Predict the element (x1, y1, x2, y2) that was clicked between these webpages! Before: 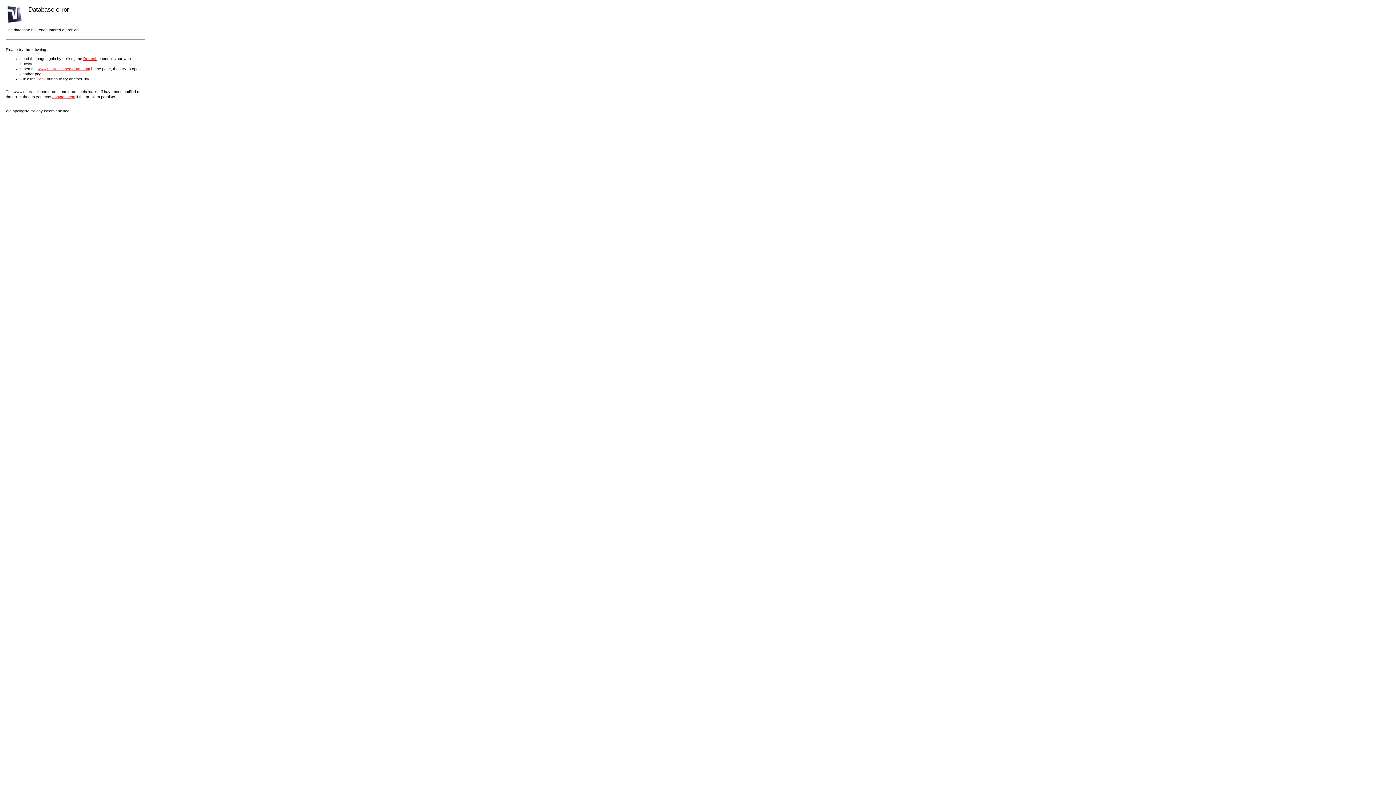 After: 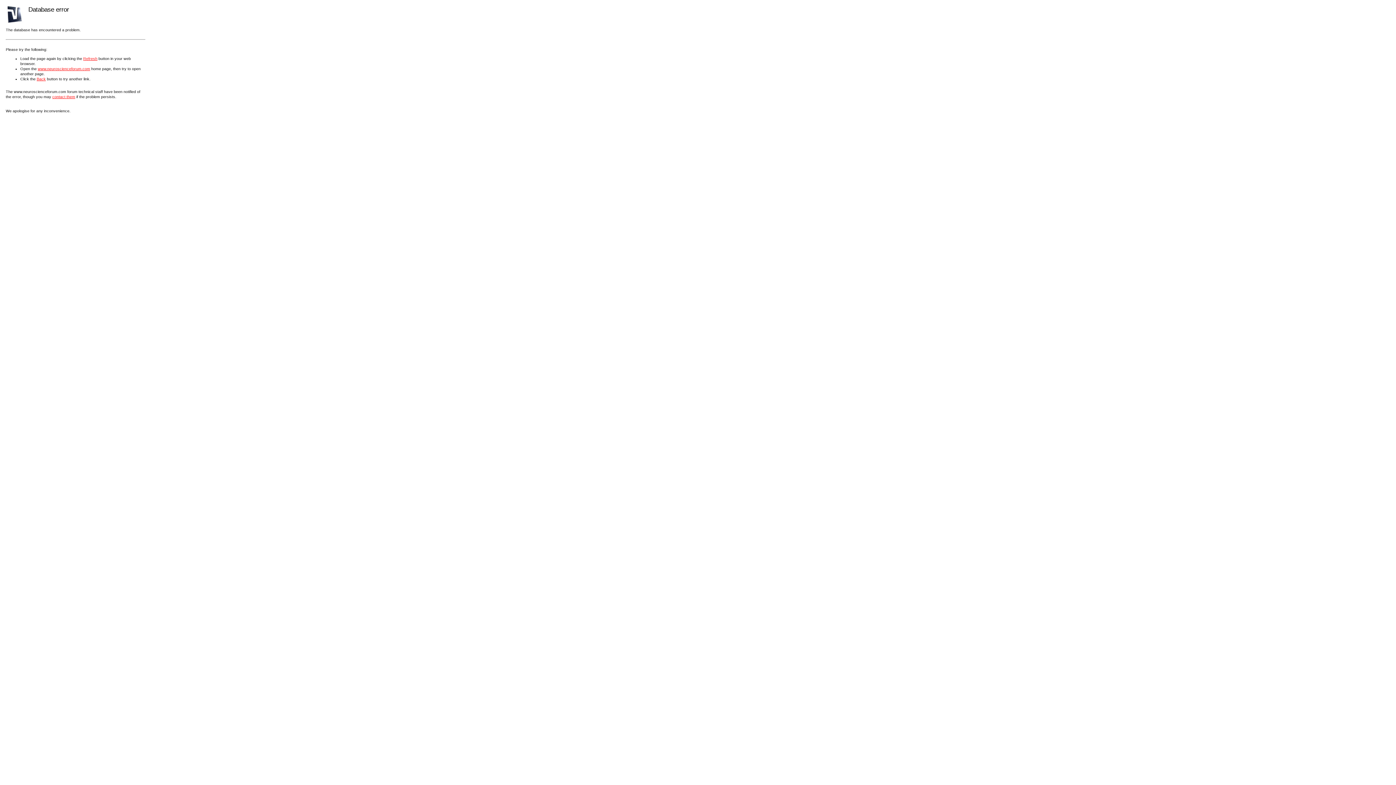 Action: bbox: (52, 94, 75, 98) label: contact them